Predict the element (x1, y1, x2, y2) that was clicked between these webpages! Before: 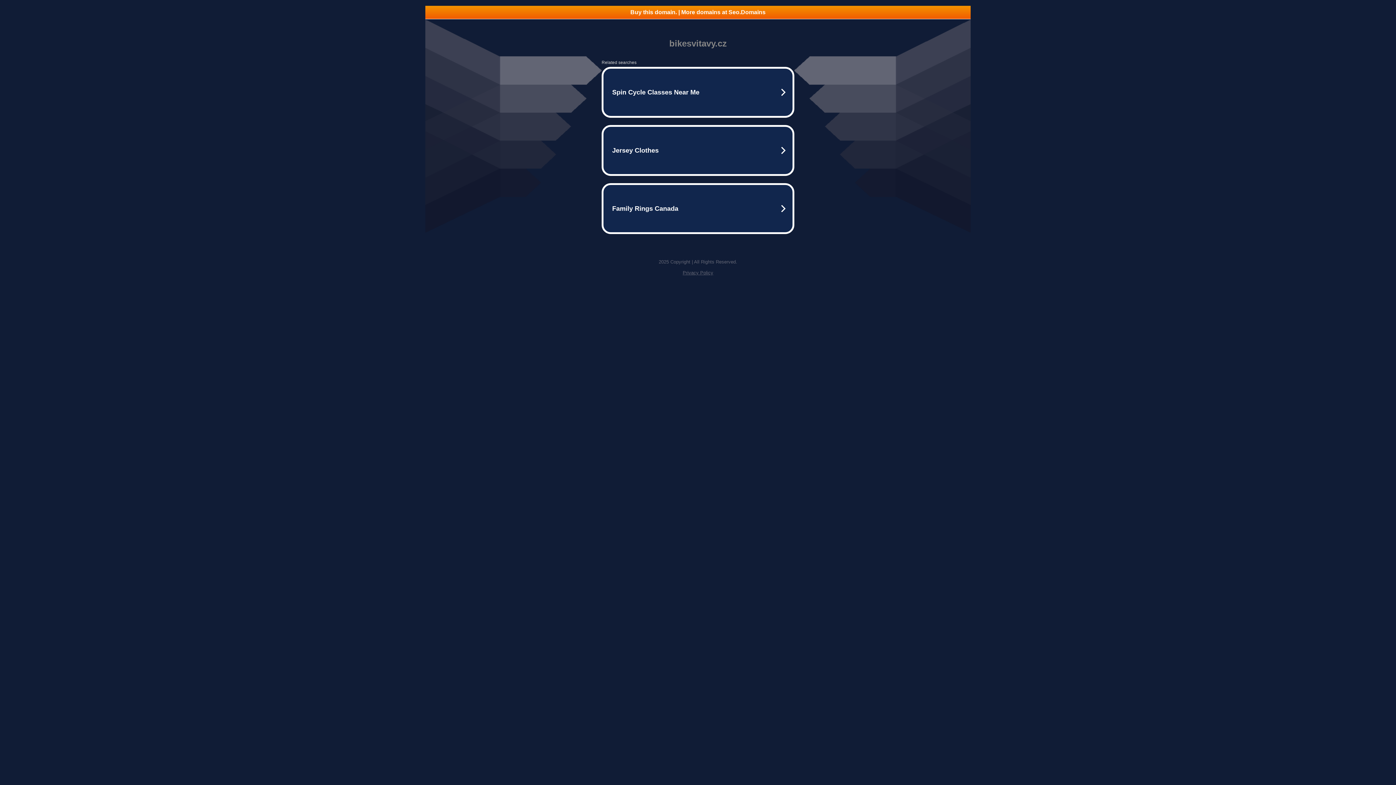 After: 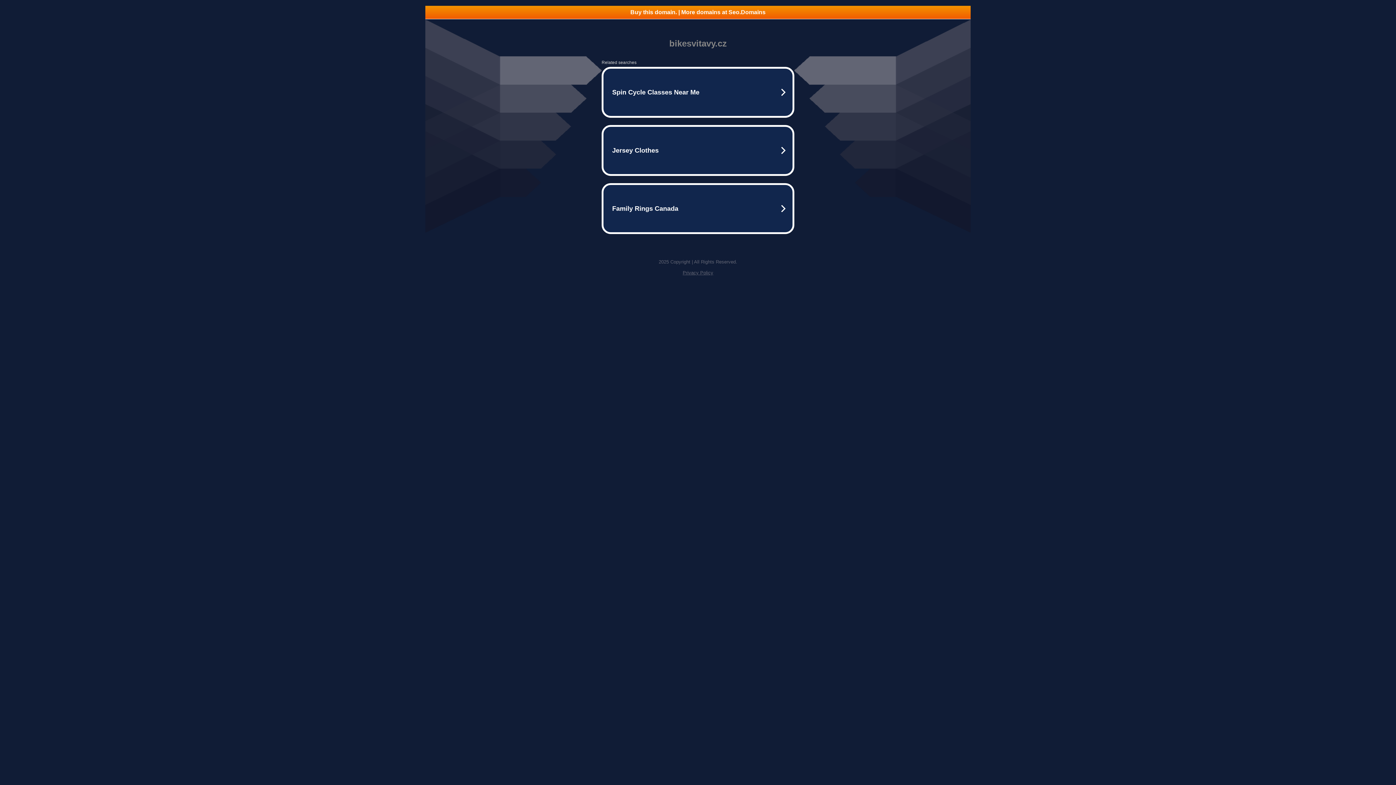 Action: label: Buy this domain. | More domains at Seo.Domains bbox: (425, 5, 970, 18)